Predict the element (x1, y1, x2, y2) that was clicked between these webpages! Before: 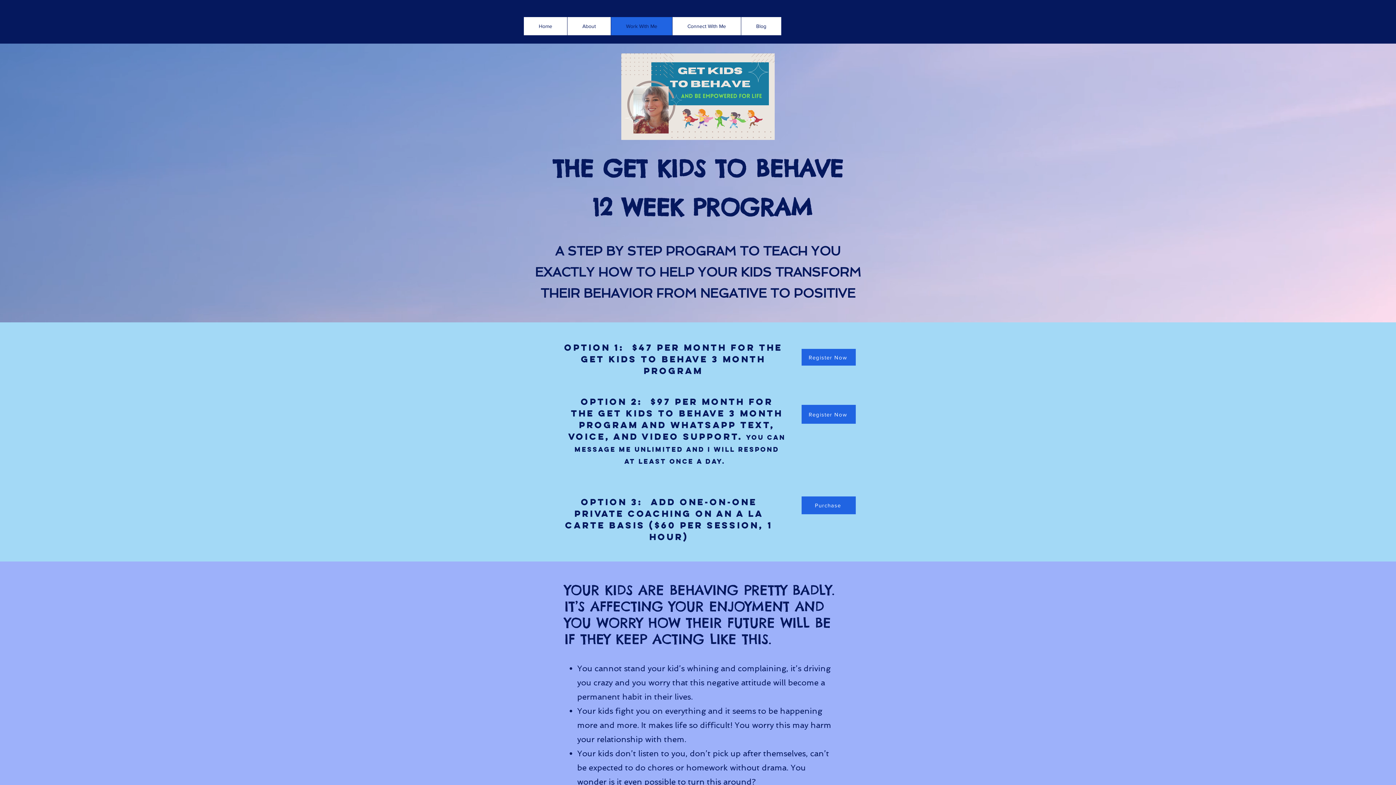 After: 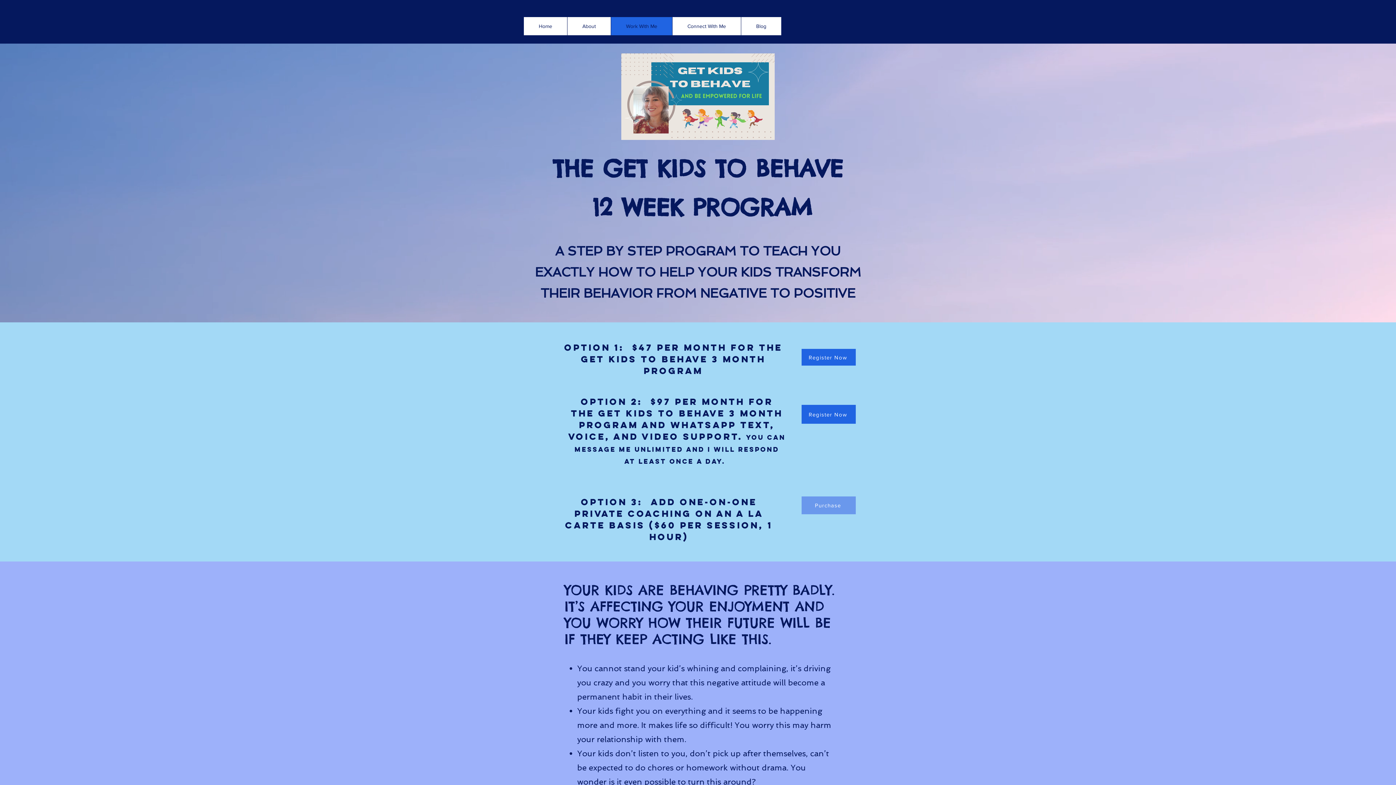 Action: bbox: (801, 496, 856, 514) label: Purchase